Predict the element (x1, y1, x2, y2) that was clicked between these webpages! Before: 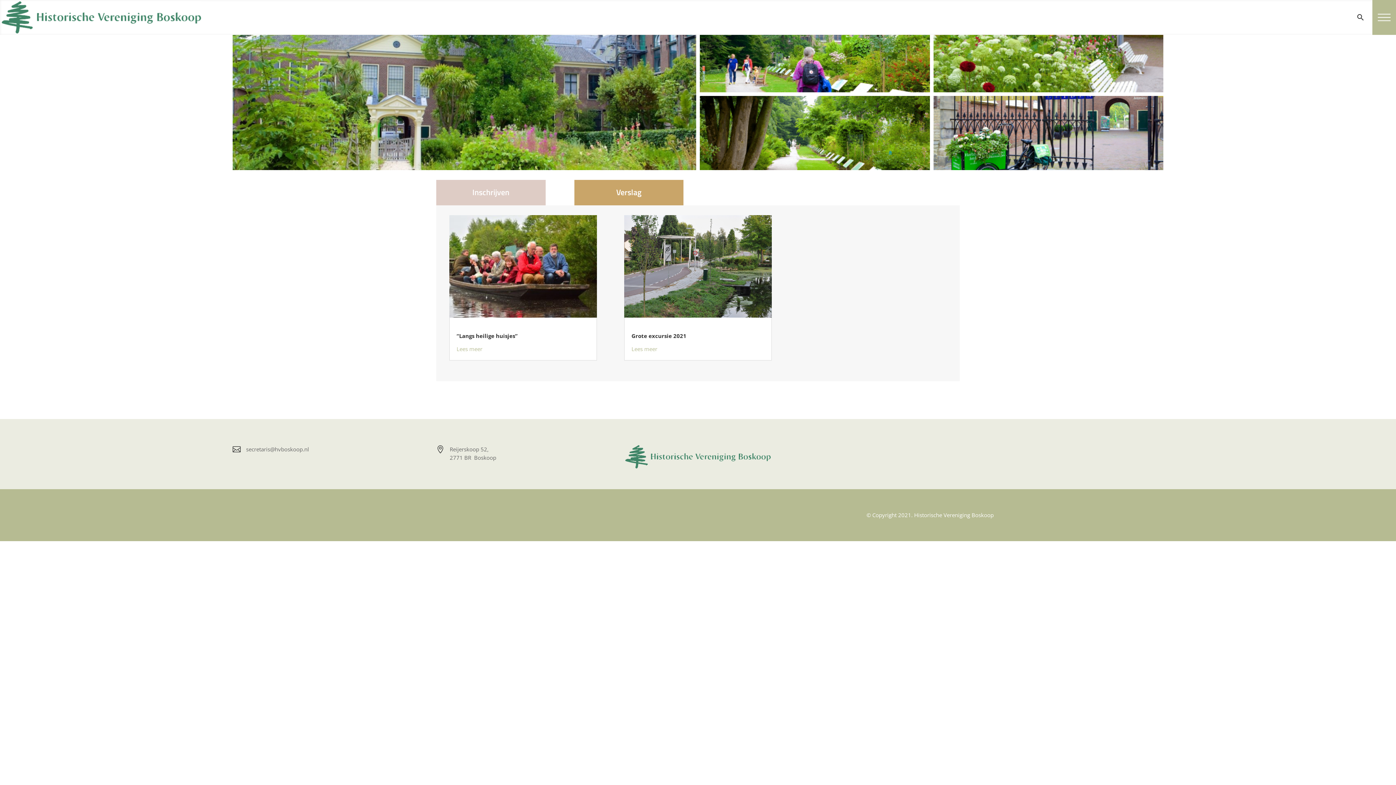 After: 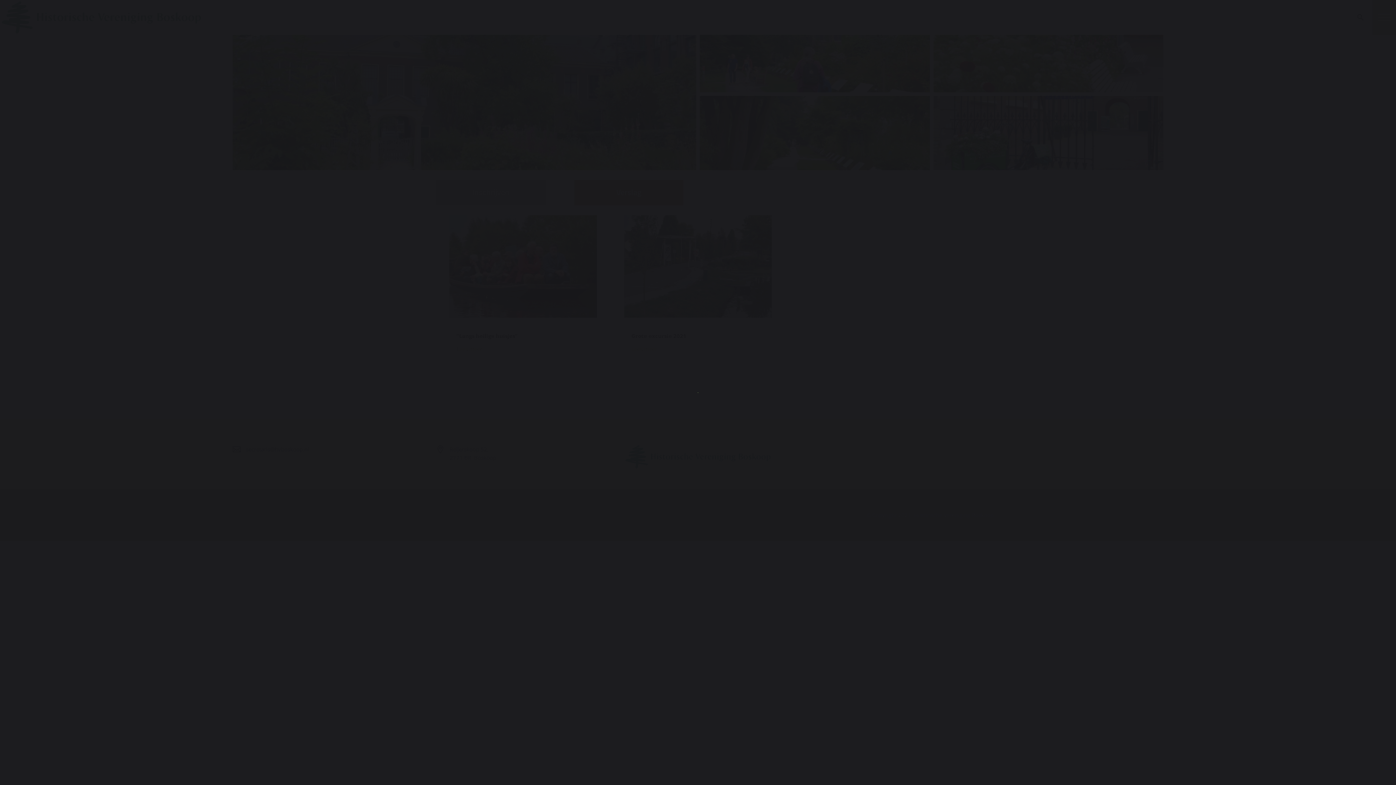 Action: label: Afbeelding openen in lightbox bbox: (700, 18, 930, 92)